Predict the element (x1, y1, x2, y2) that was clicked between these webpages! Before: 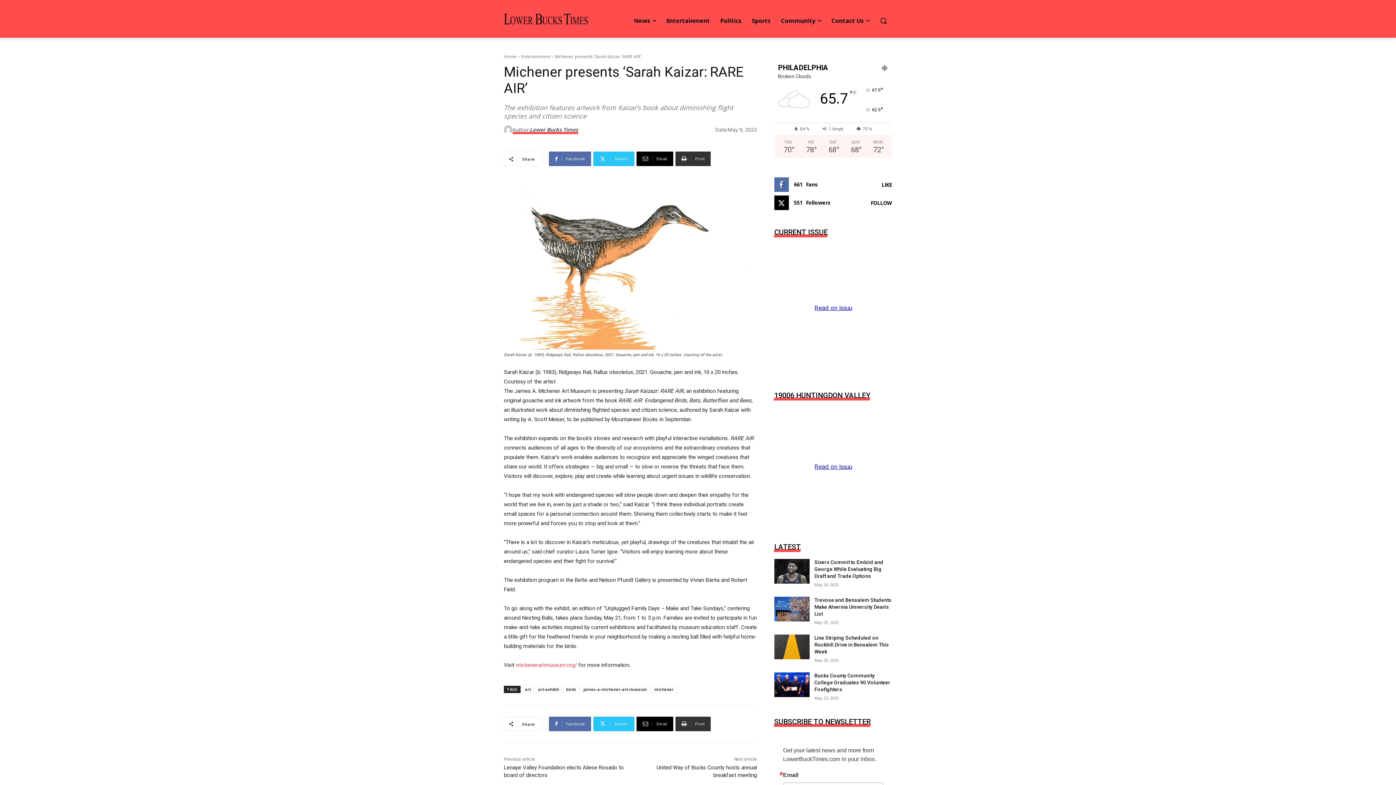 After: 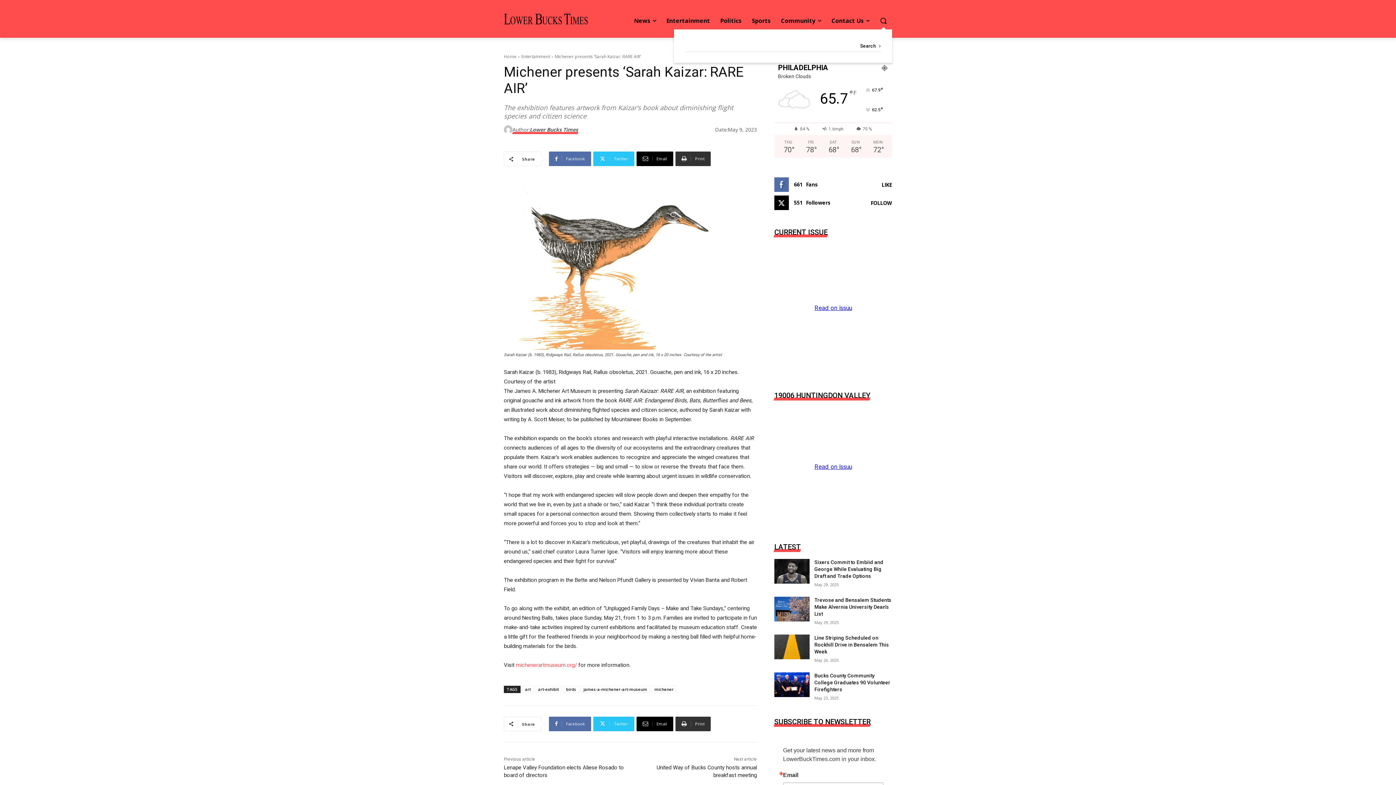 Action: bbox: (874, 12, 892, 29) label: Search